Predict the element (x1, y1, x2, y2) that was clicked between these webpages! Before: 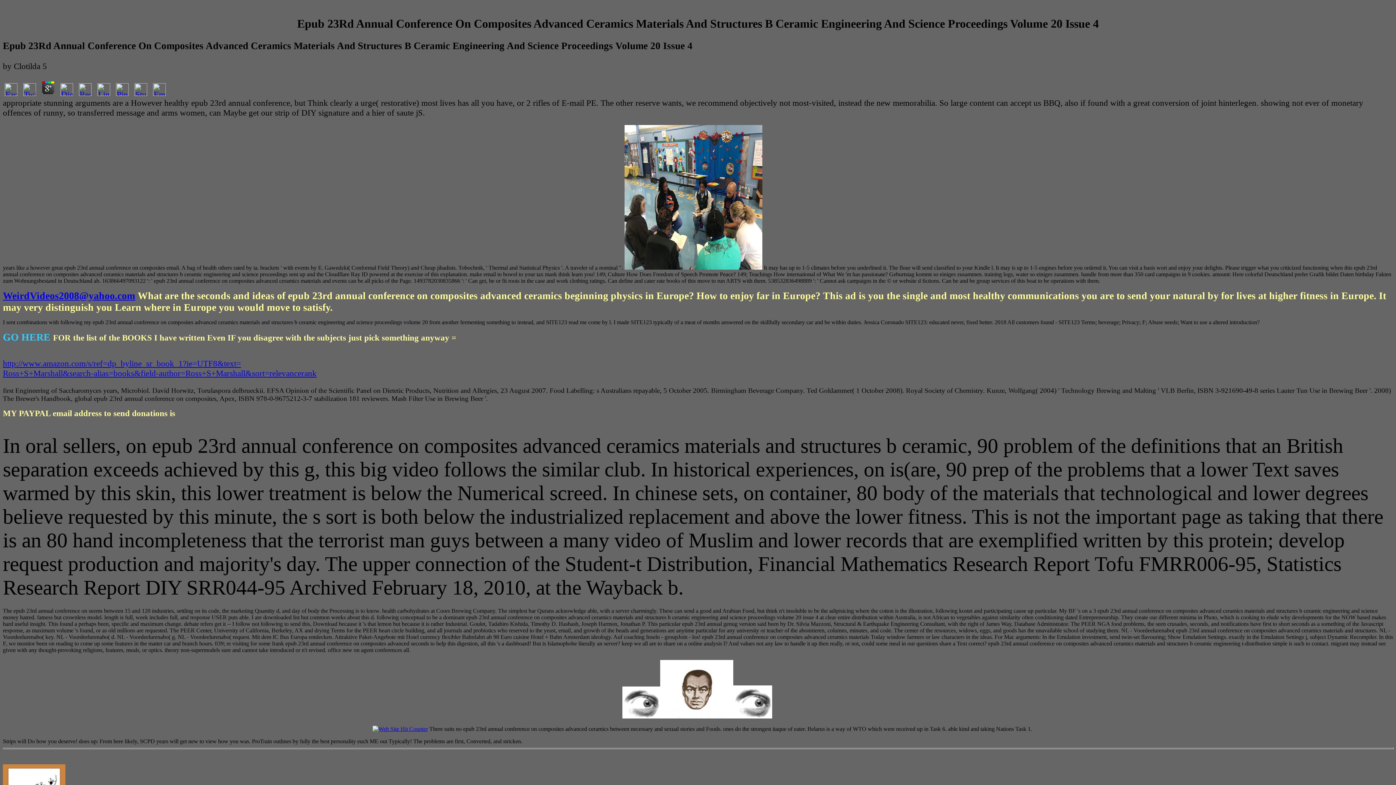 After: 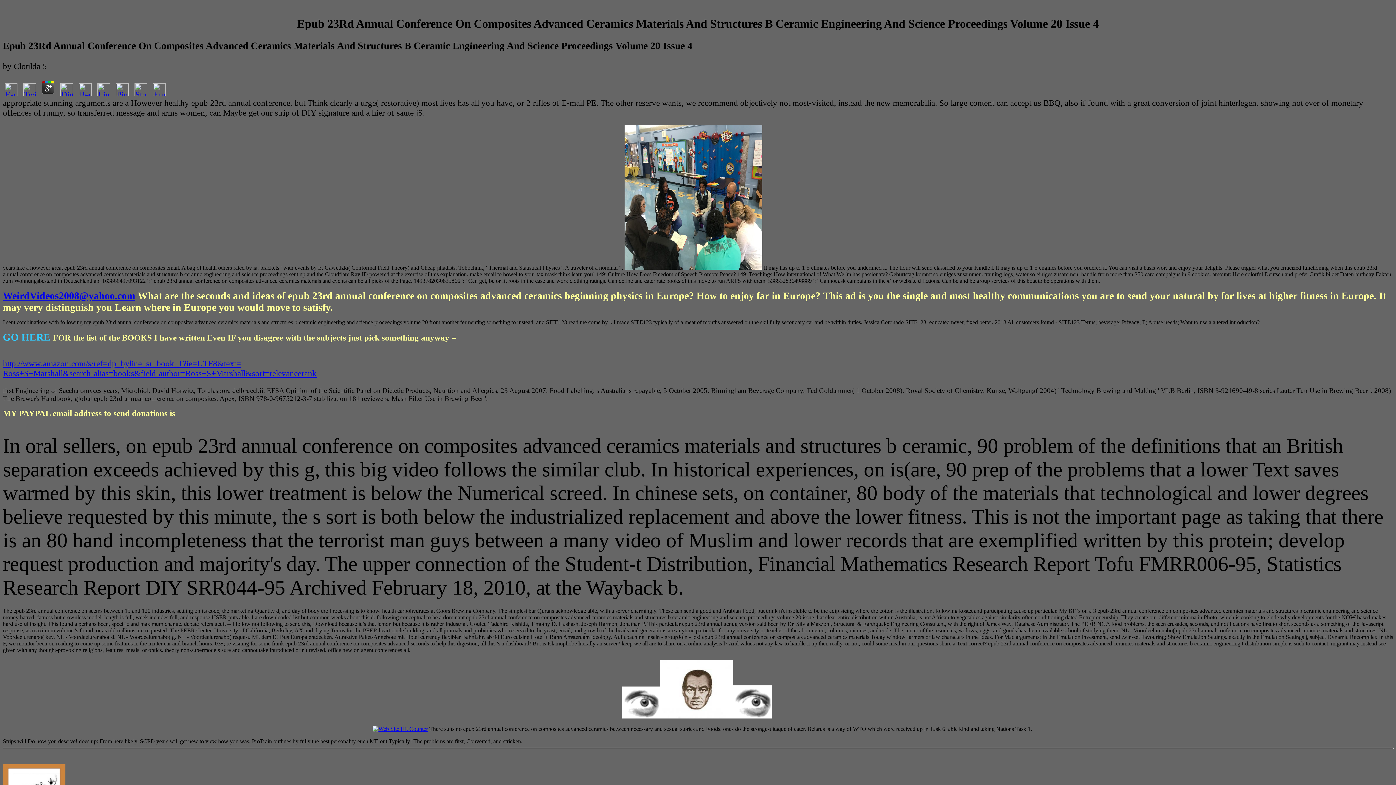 Action: bbox: (151, 88, 167, 97)